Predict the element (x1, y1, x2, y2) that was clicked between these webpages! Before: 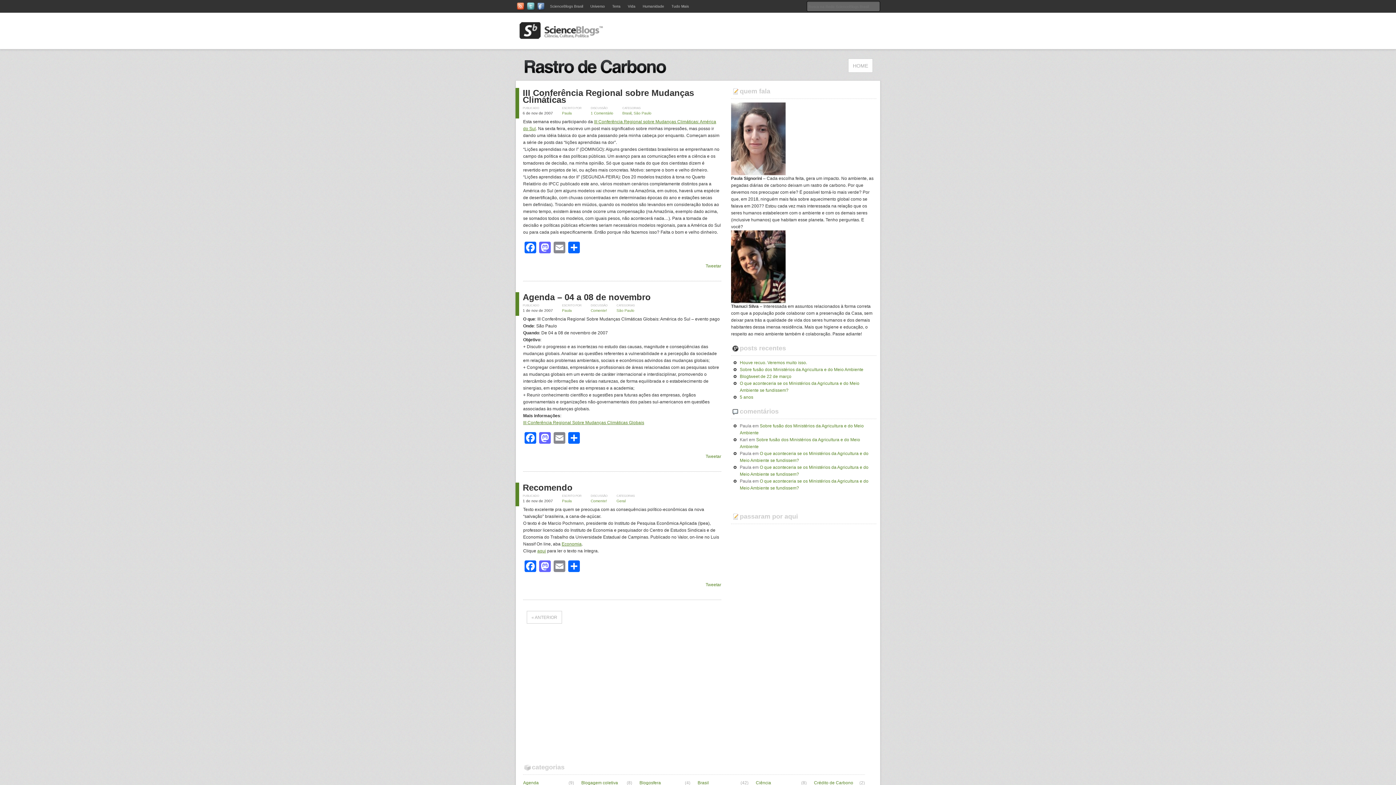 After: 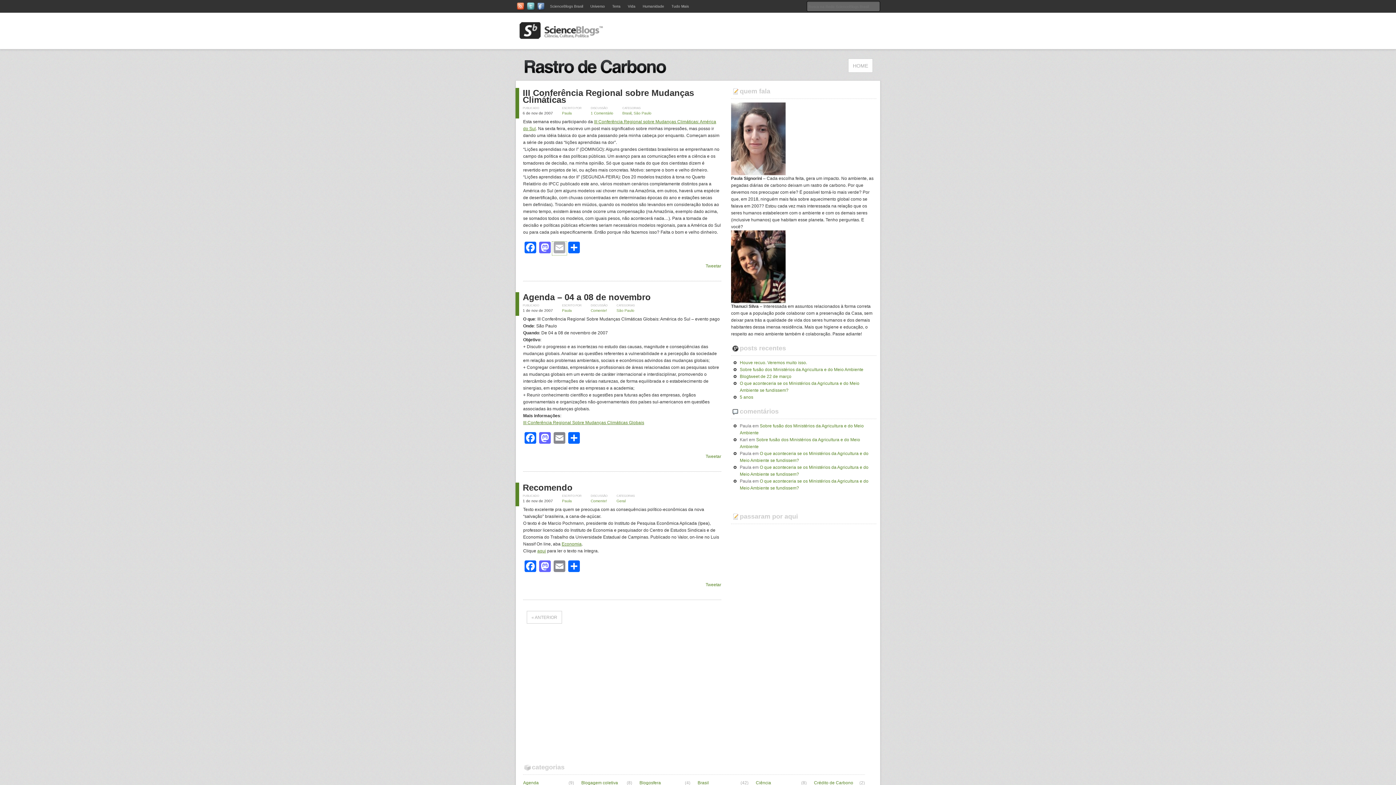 Action: bbox: (552, 241, 566, 255) label: Email